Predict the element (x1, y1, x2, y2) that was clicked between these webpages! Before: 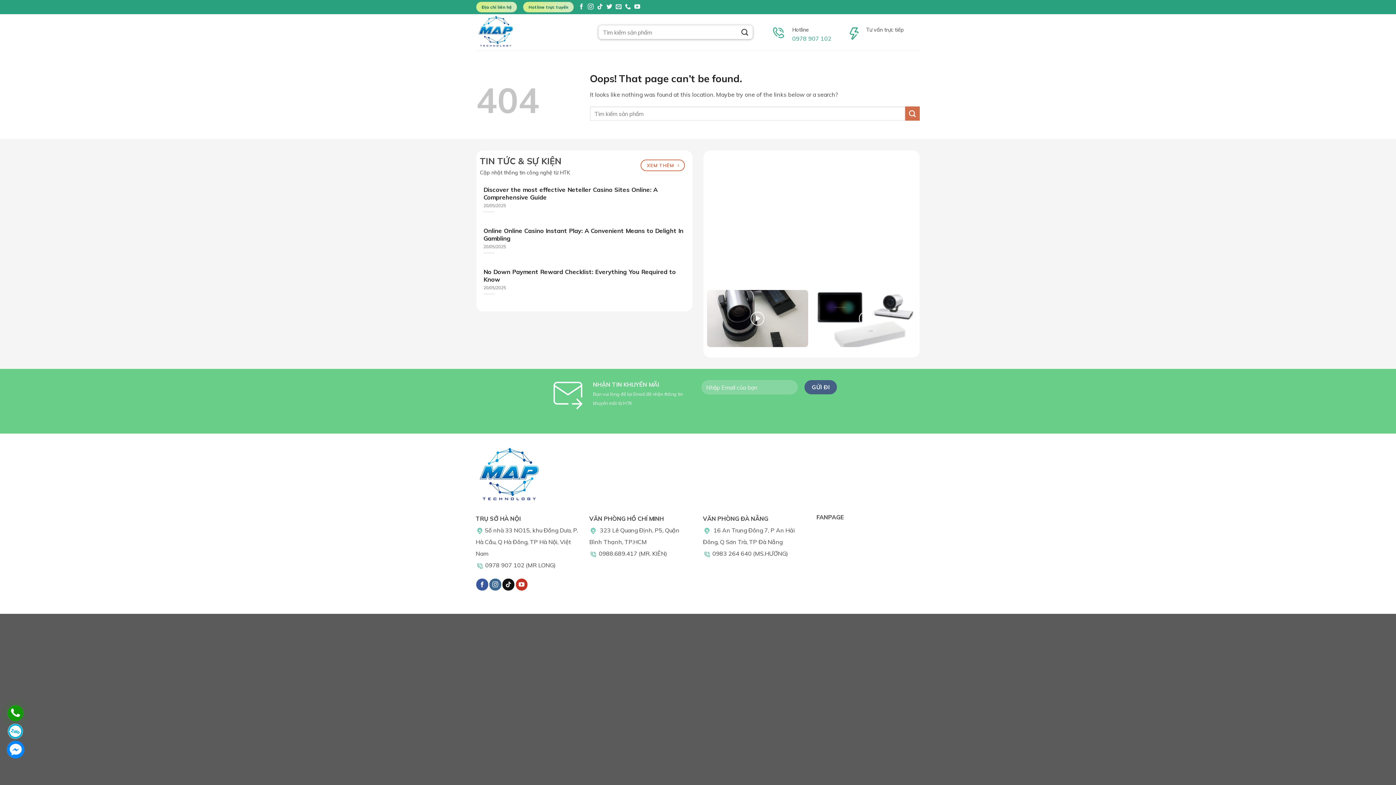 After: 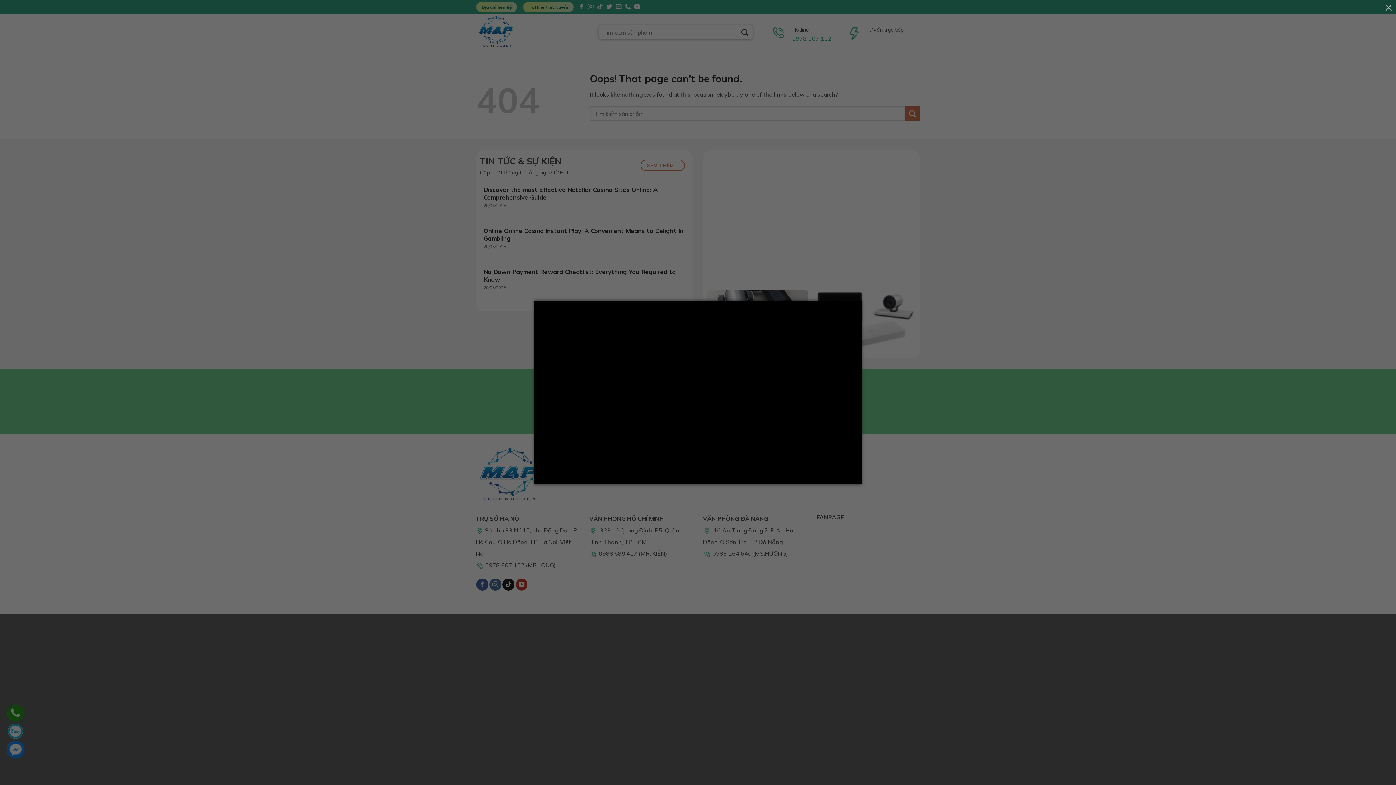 Action: bbox: (859, 311, 872, 325)